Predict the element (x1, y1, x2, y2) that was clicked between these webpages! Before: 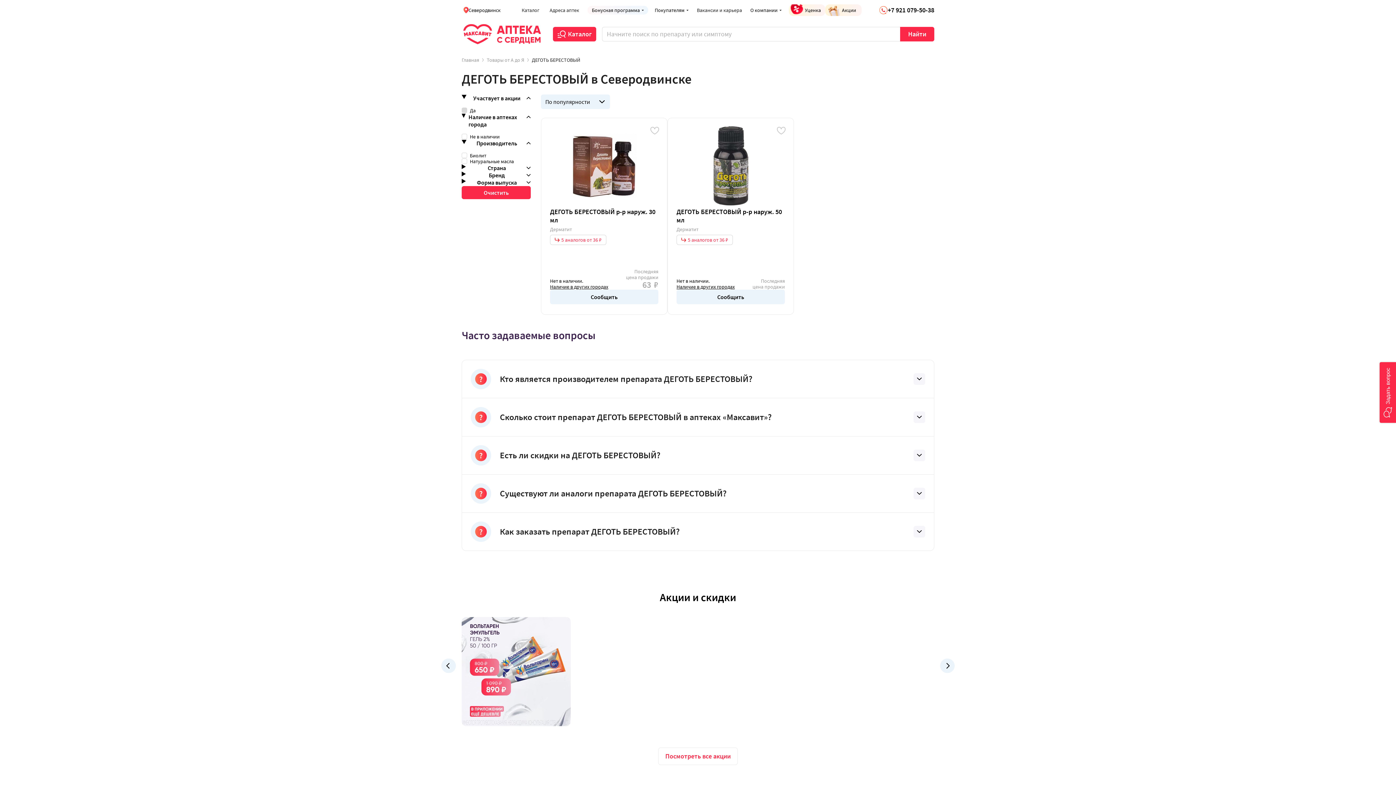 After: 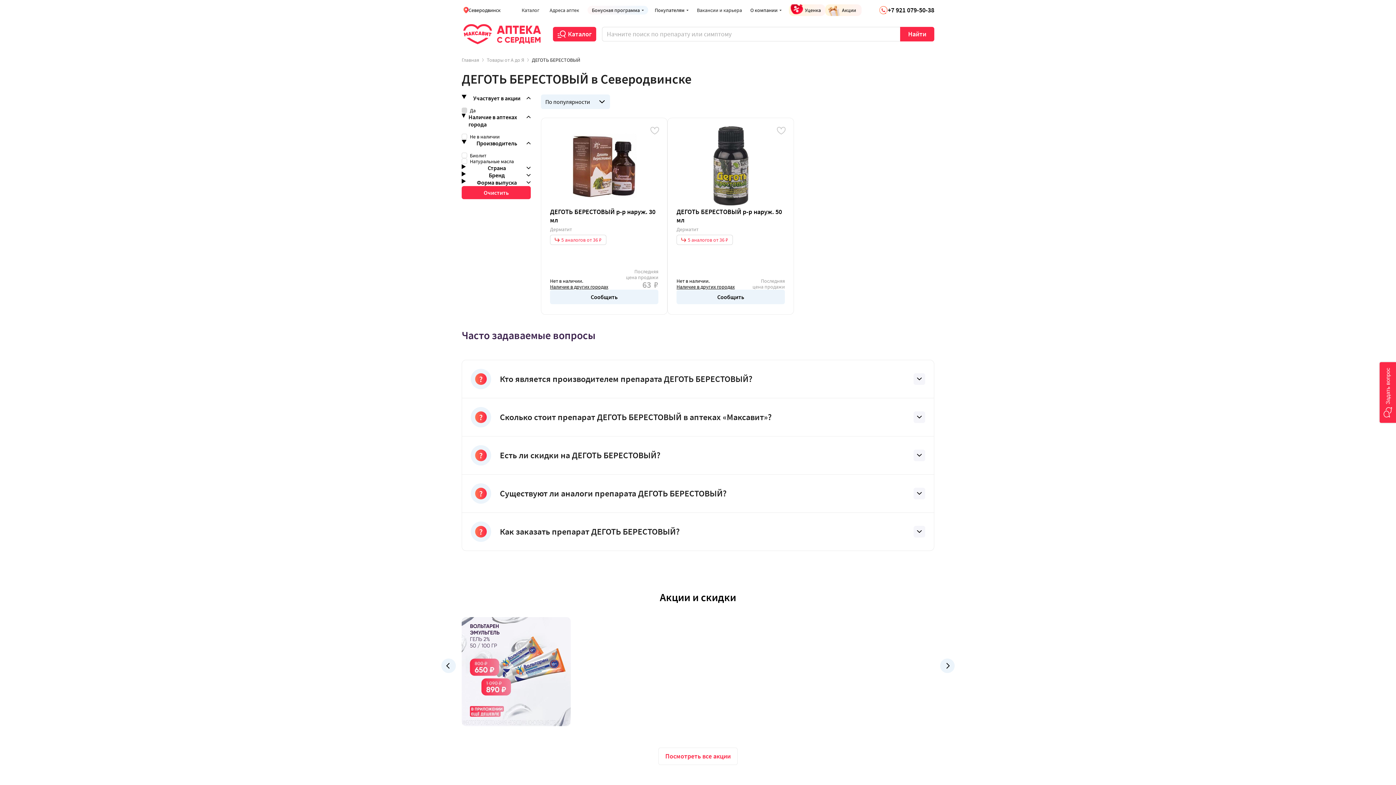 Action: bbox: (913, 373, 925, 385)